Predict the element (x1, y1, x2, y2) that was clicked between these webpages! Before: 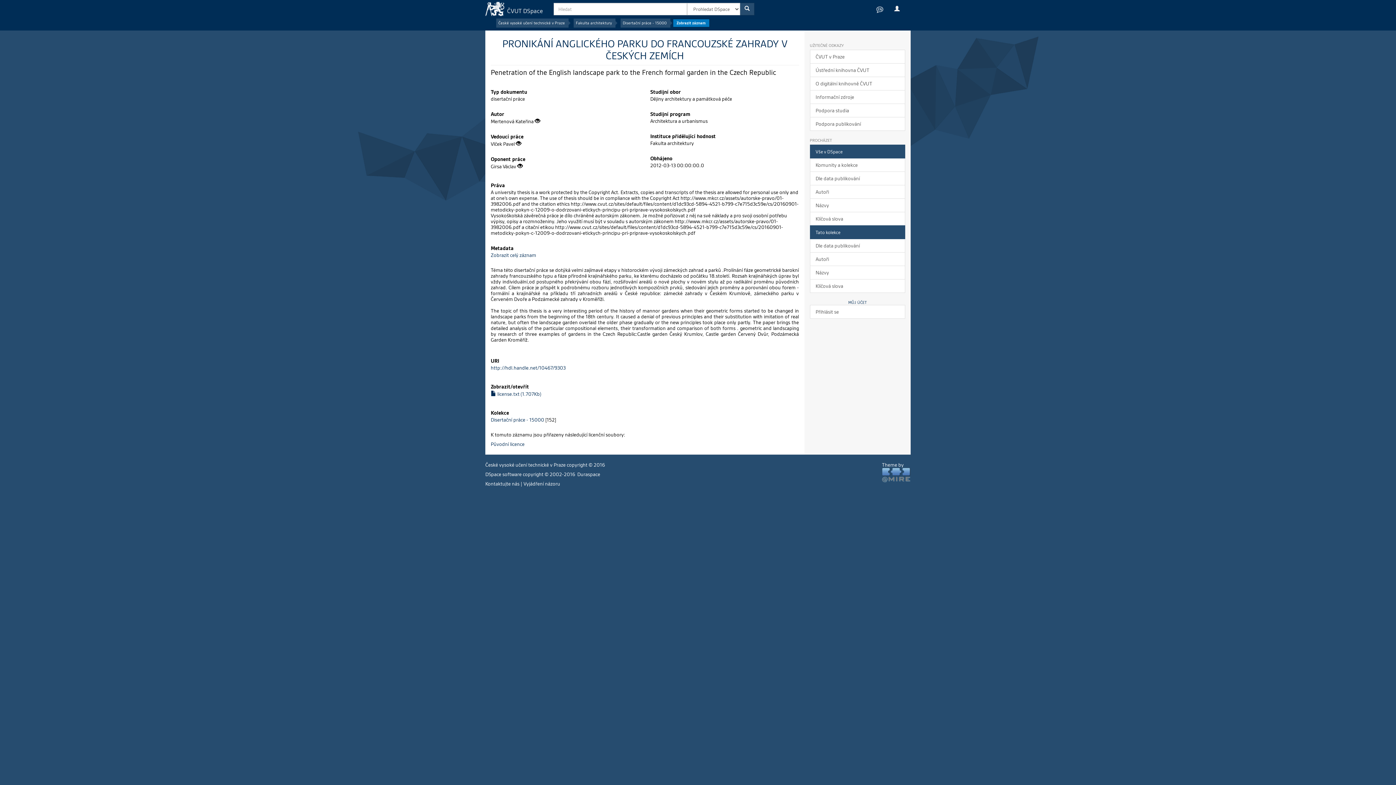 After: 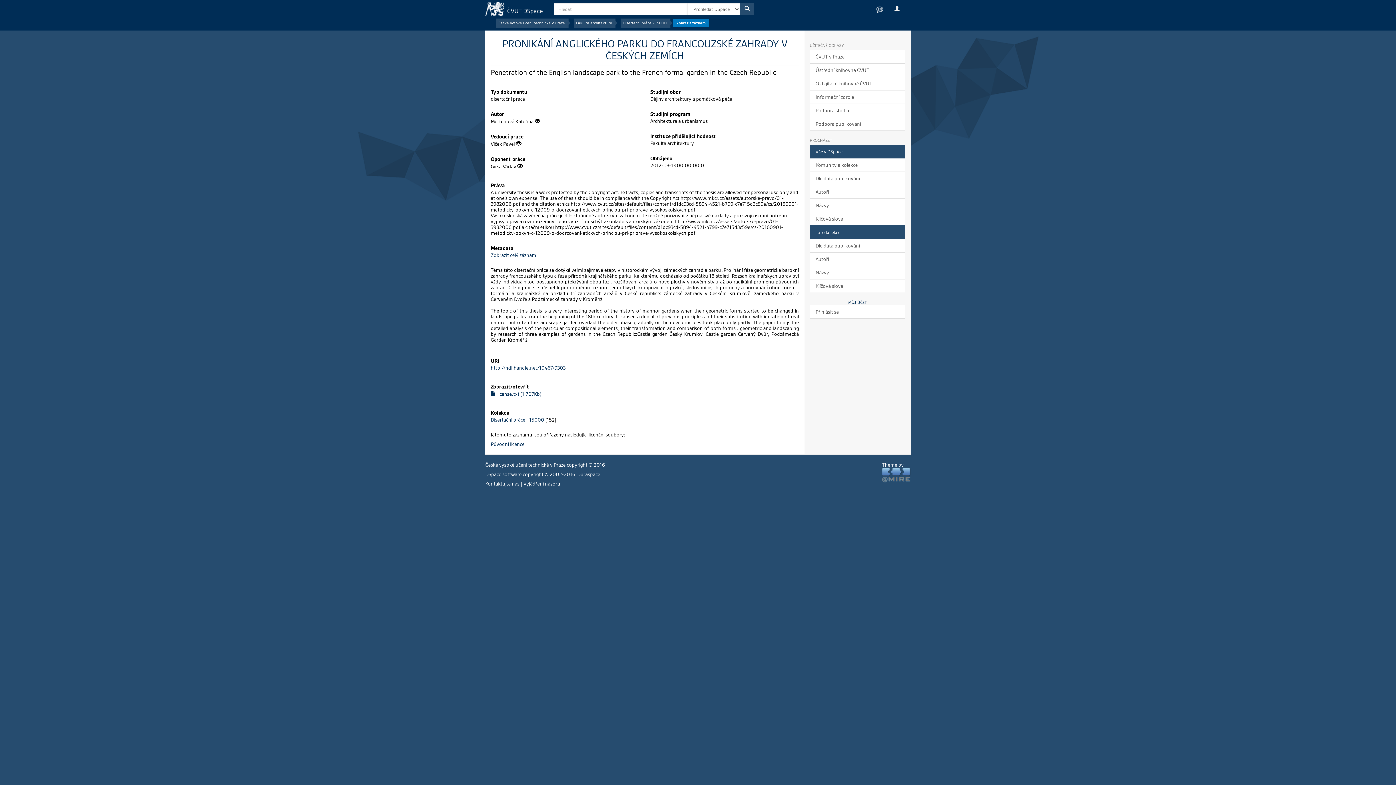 Action: bbox: (882, 471, 910, 477)